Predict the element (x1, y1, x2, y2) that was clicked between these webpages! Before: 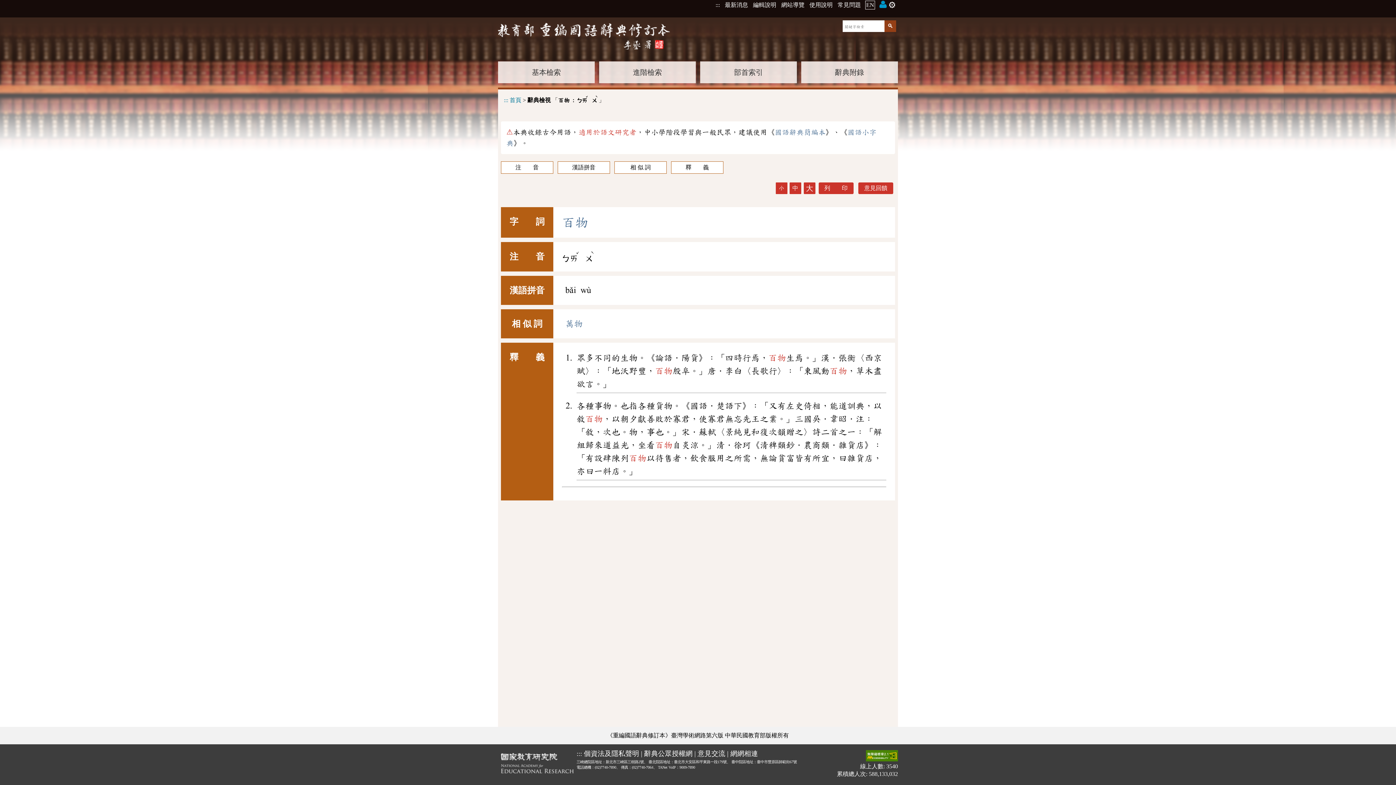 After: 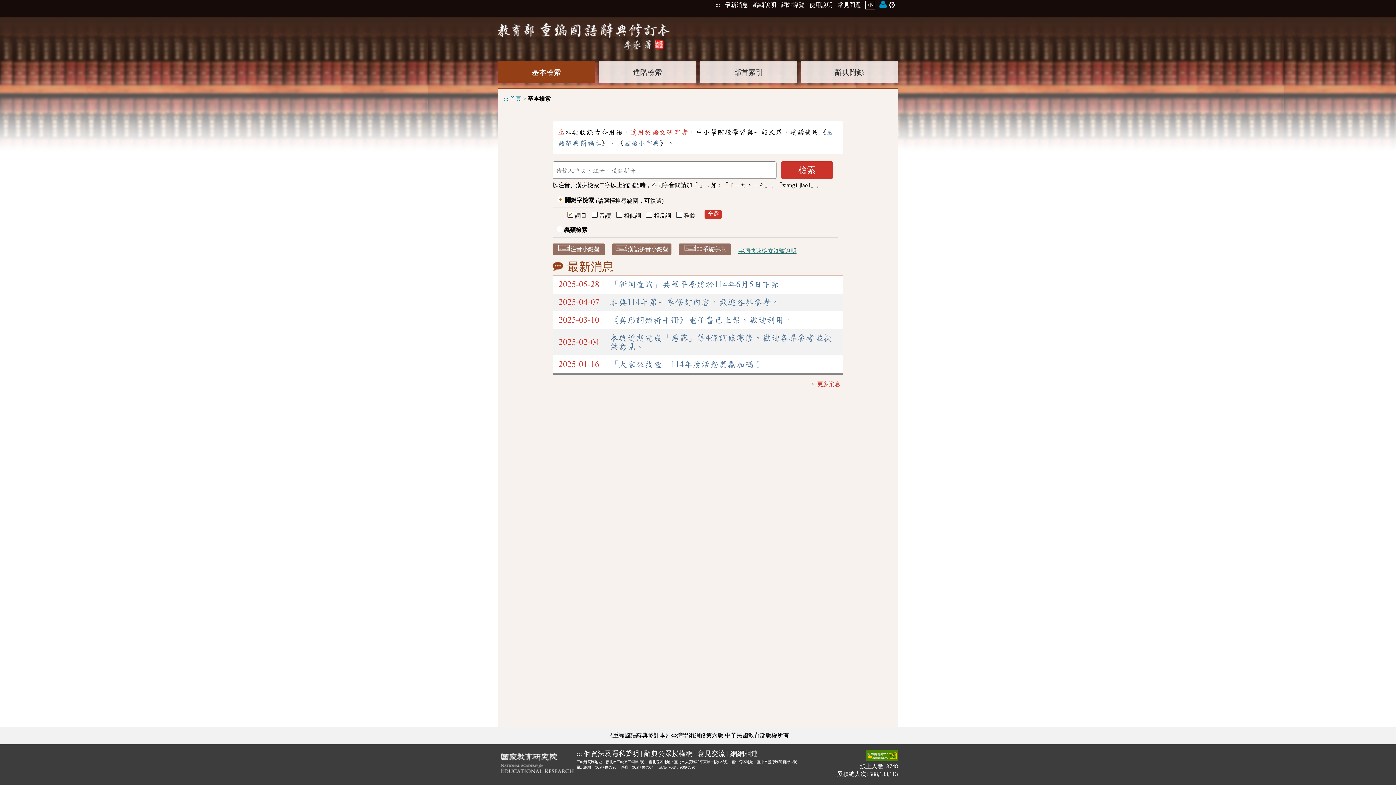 Action: label: 基本檢索 bbox: (498, 61, 594, 83)